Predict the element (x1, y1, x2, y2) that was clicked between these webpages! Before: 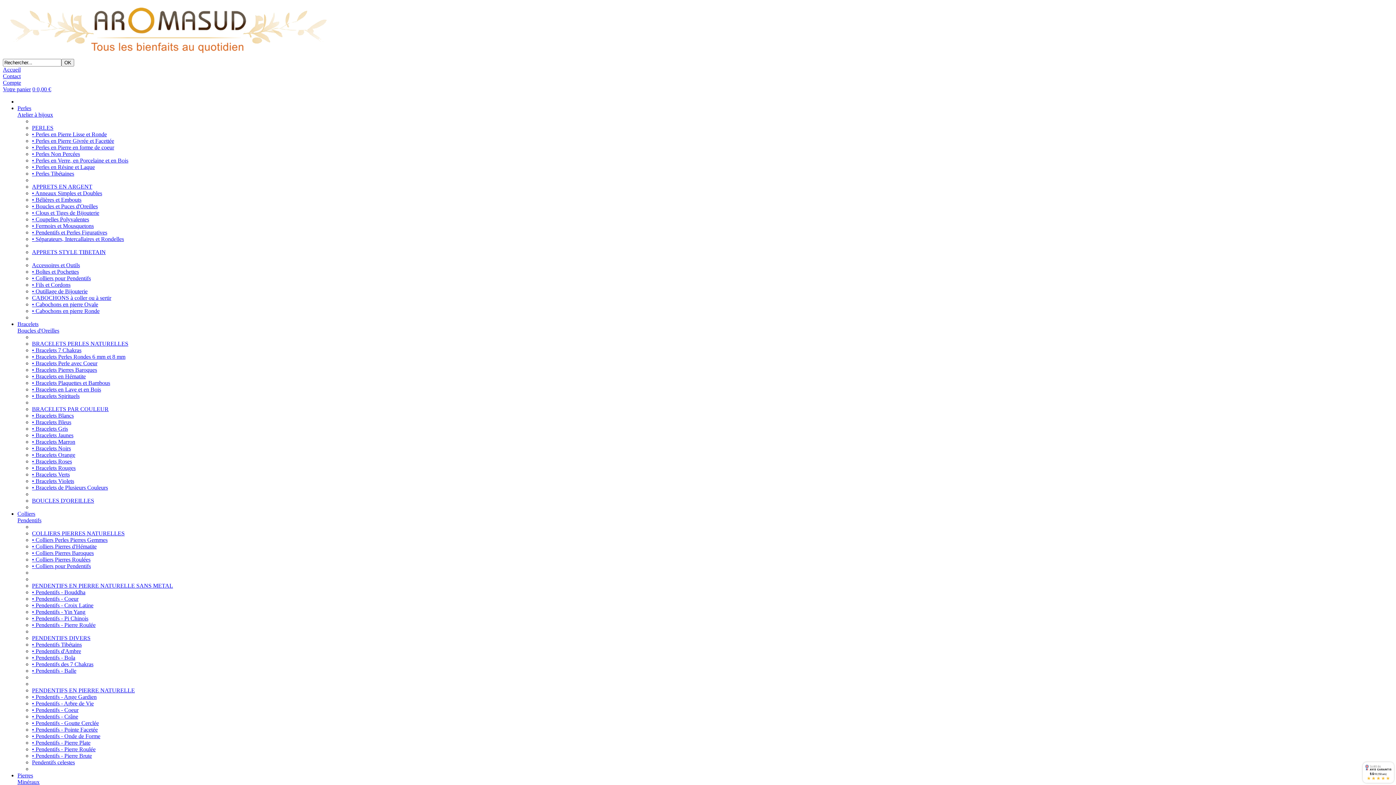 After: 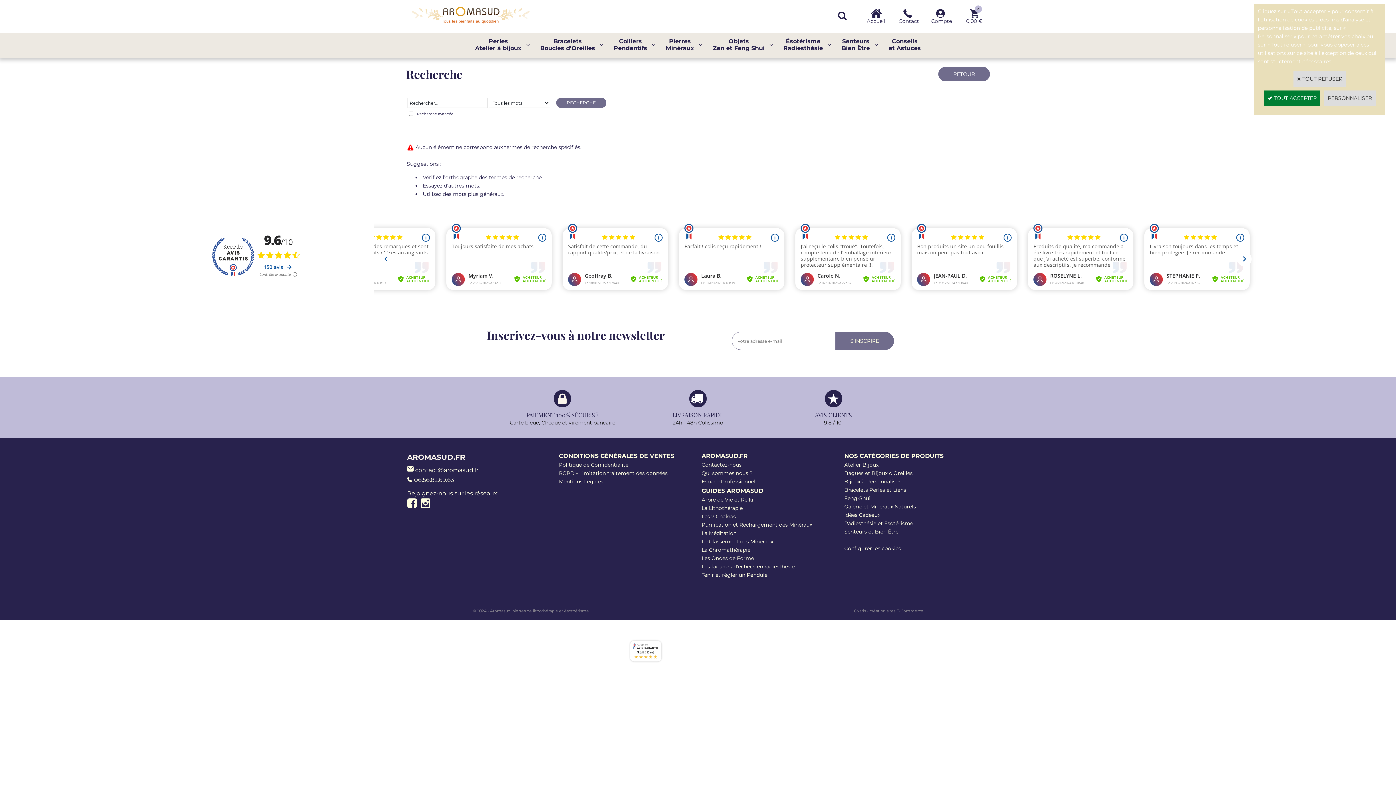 Action: label: OK bbox: (61, 58, 74, 66)